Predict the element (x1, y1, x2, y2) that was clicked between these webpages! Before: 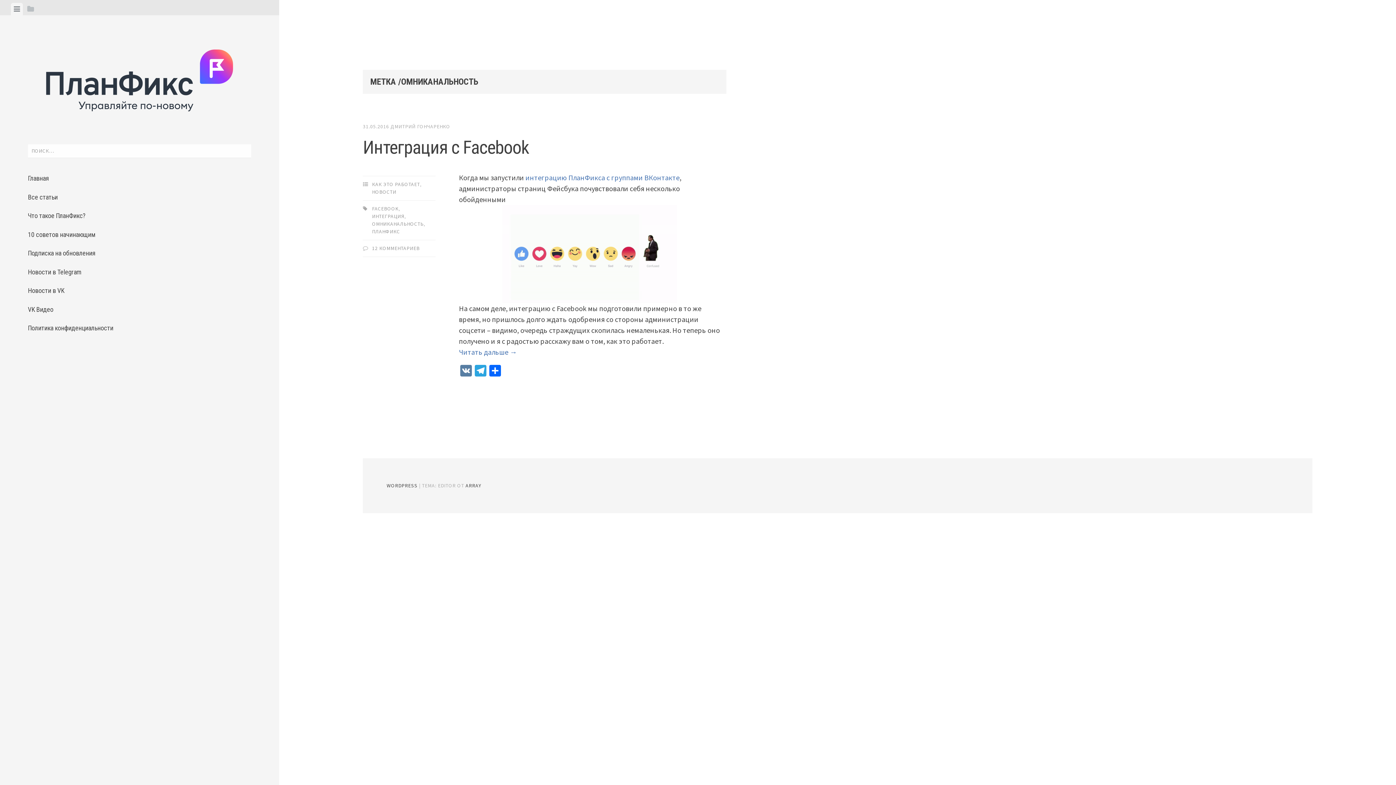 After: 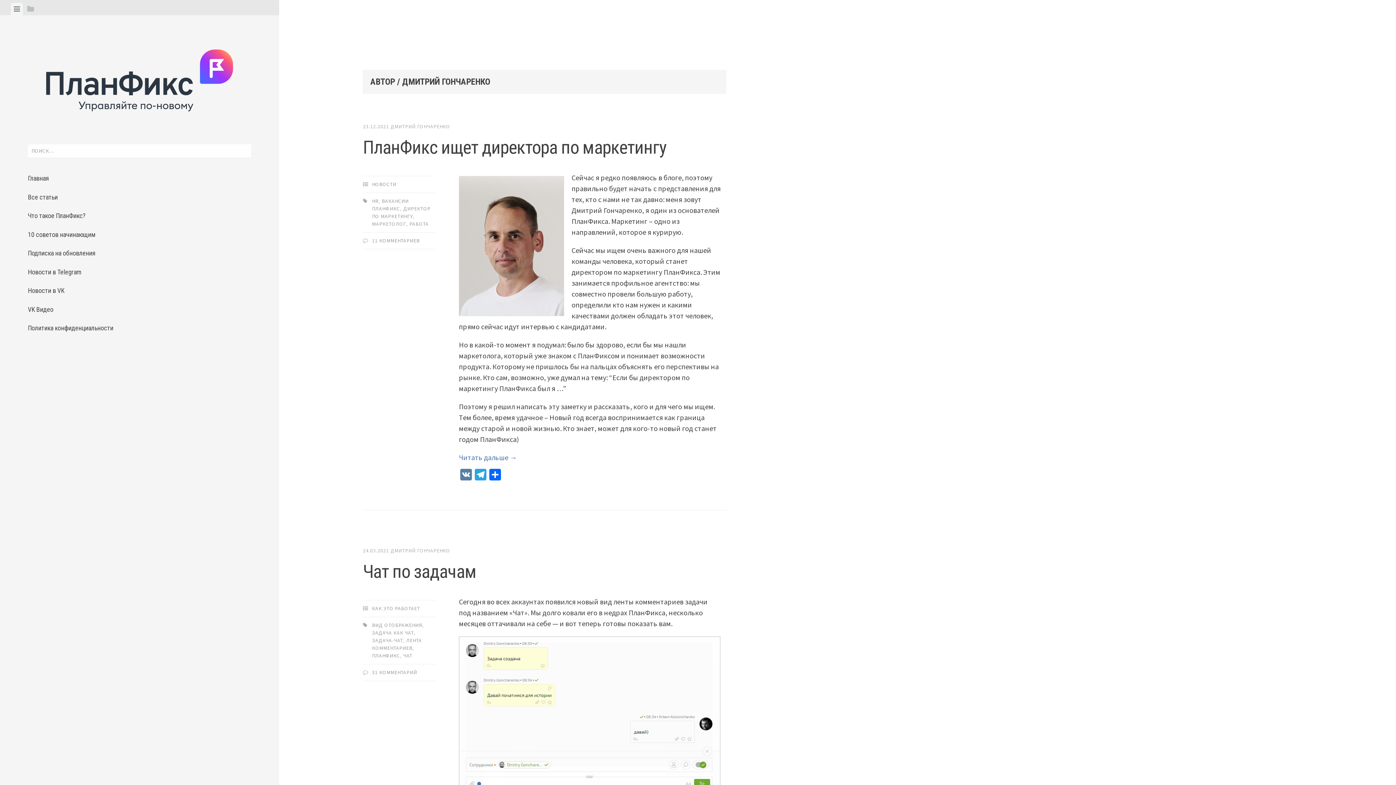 Action: bbox: (390, 123, 450, 129) label: ДМИТРИЙ ГОНЧАРЕНКО